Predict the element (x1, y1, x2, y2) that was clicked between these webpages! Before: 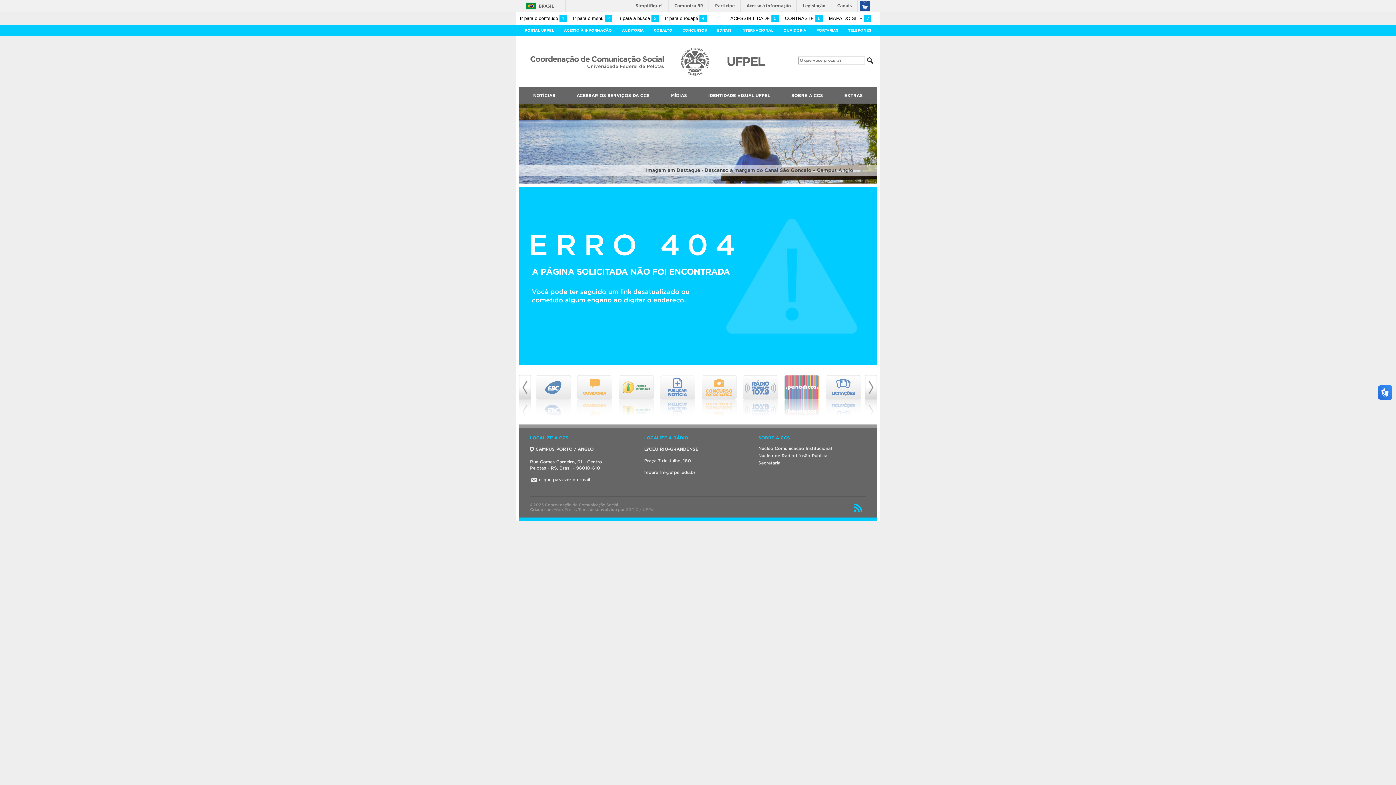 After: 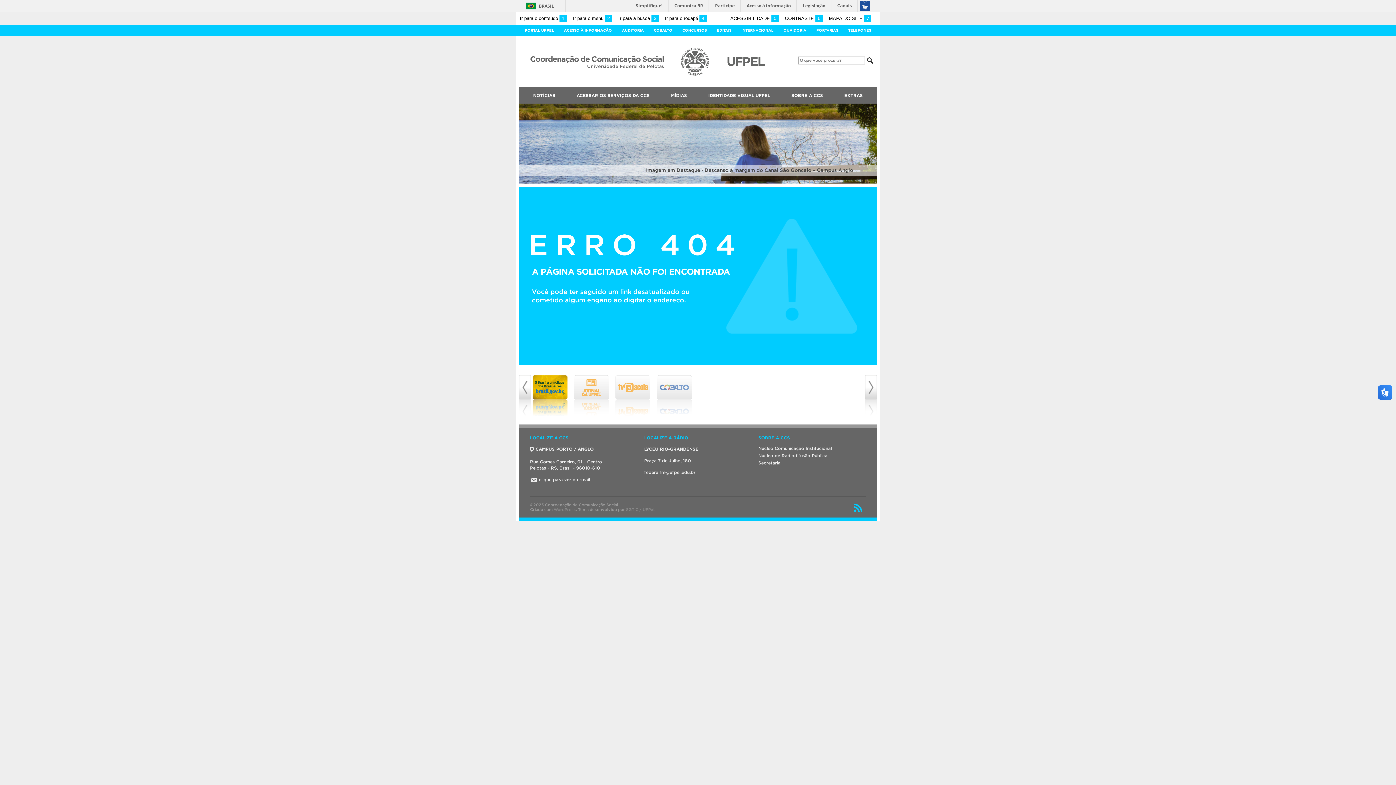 Action: bbox: (577, 413, 612, 417)